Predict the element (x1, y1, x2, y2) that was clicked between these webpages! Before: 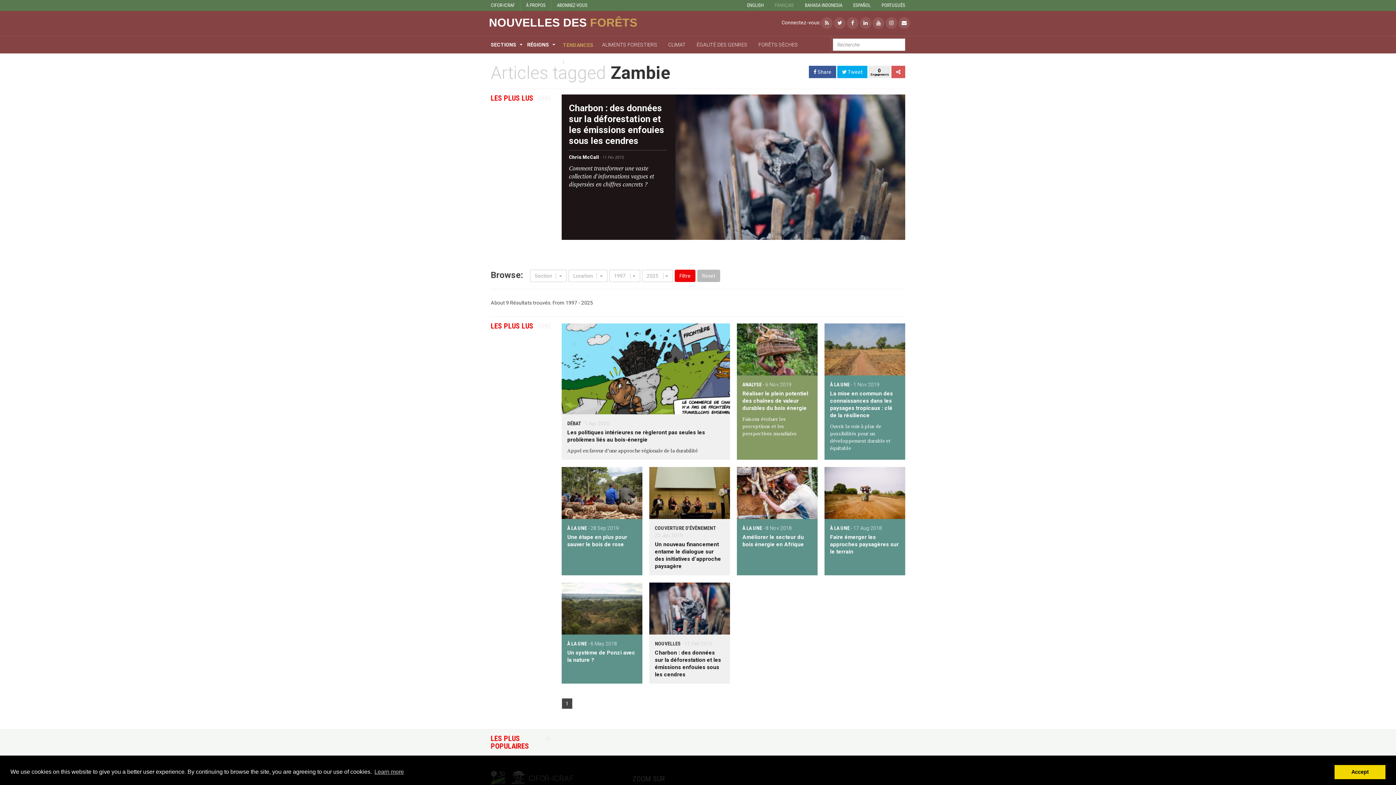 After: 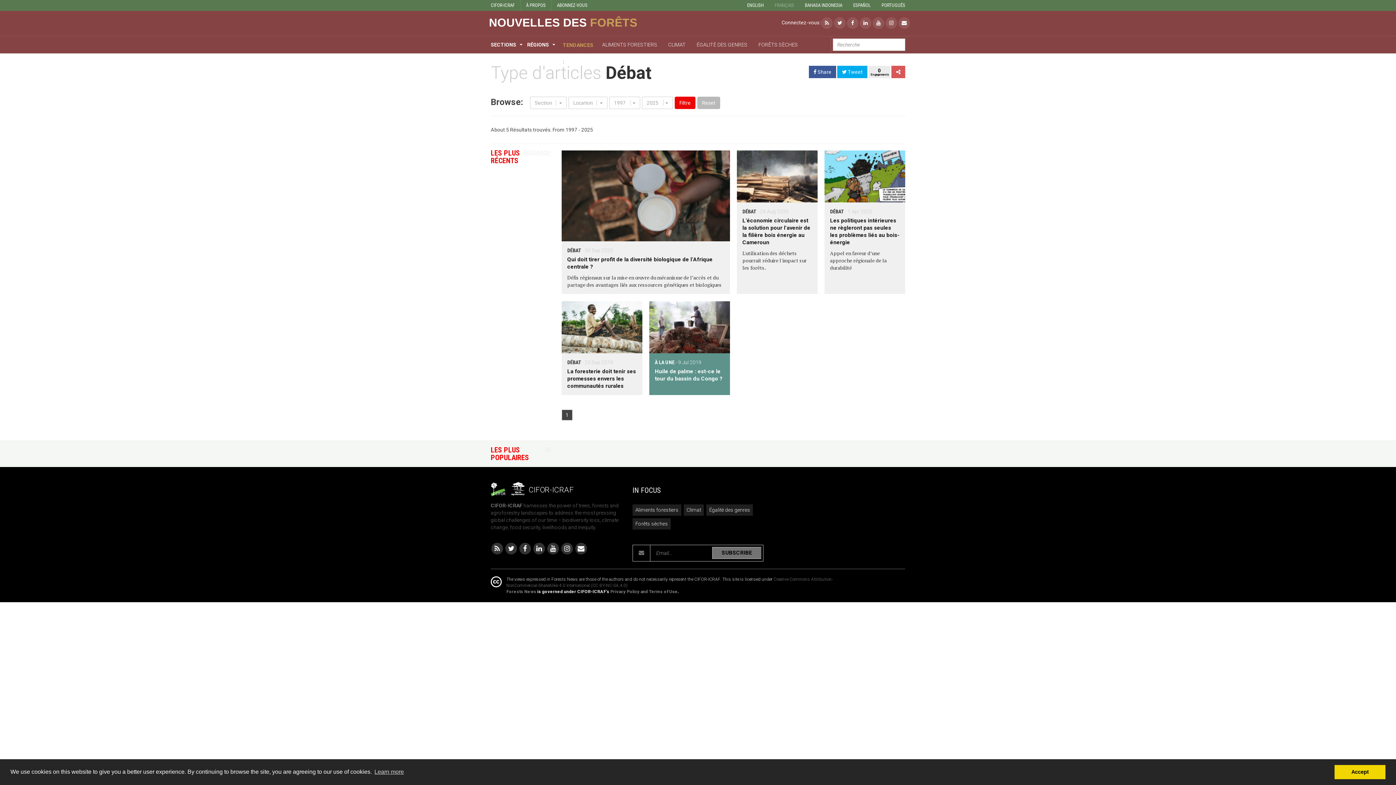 Action: bbox: (567, 420, 581, 426) label: DÉBAT